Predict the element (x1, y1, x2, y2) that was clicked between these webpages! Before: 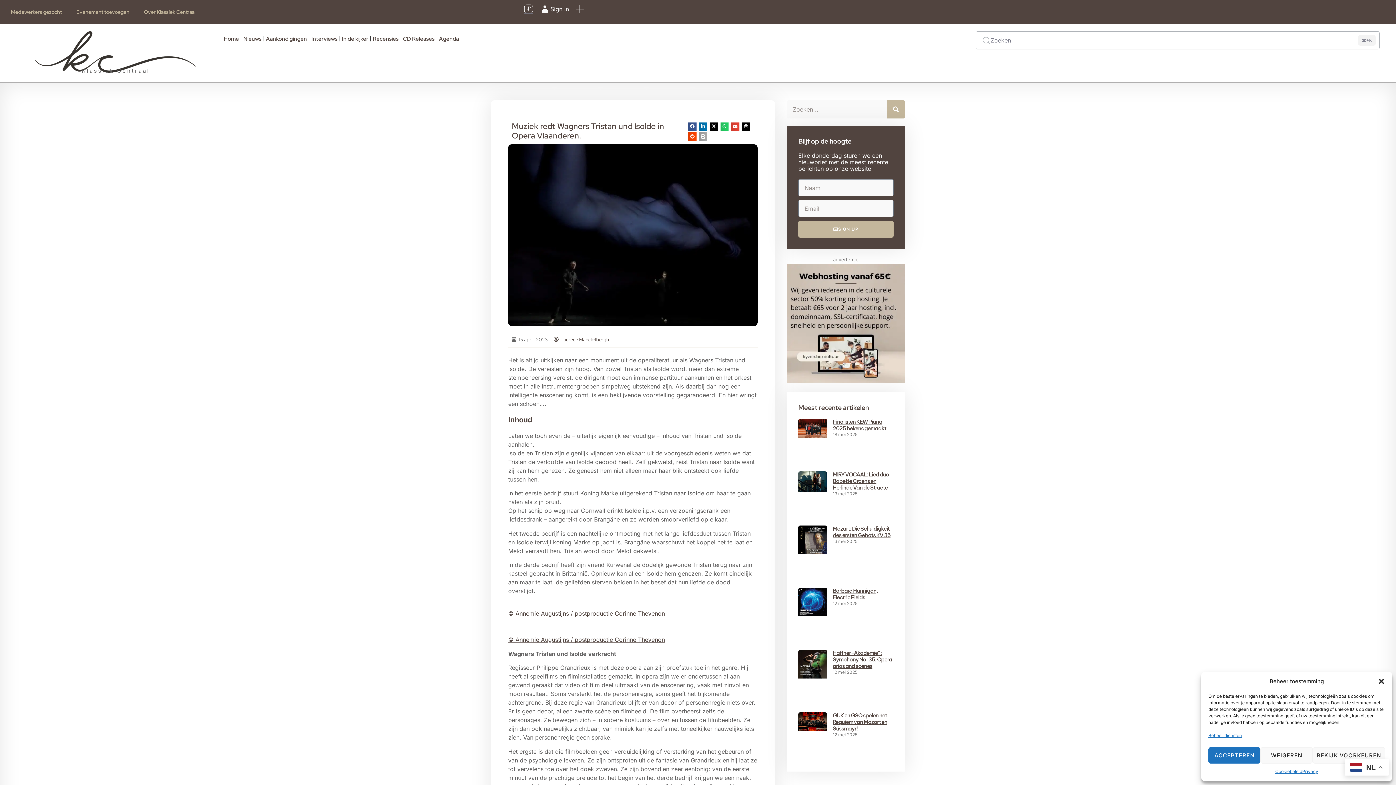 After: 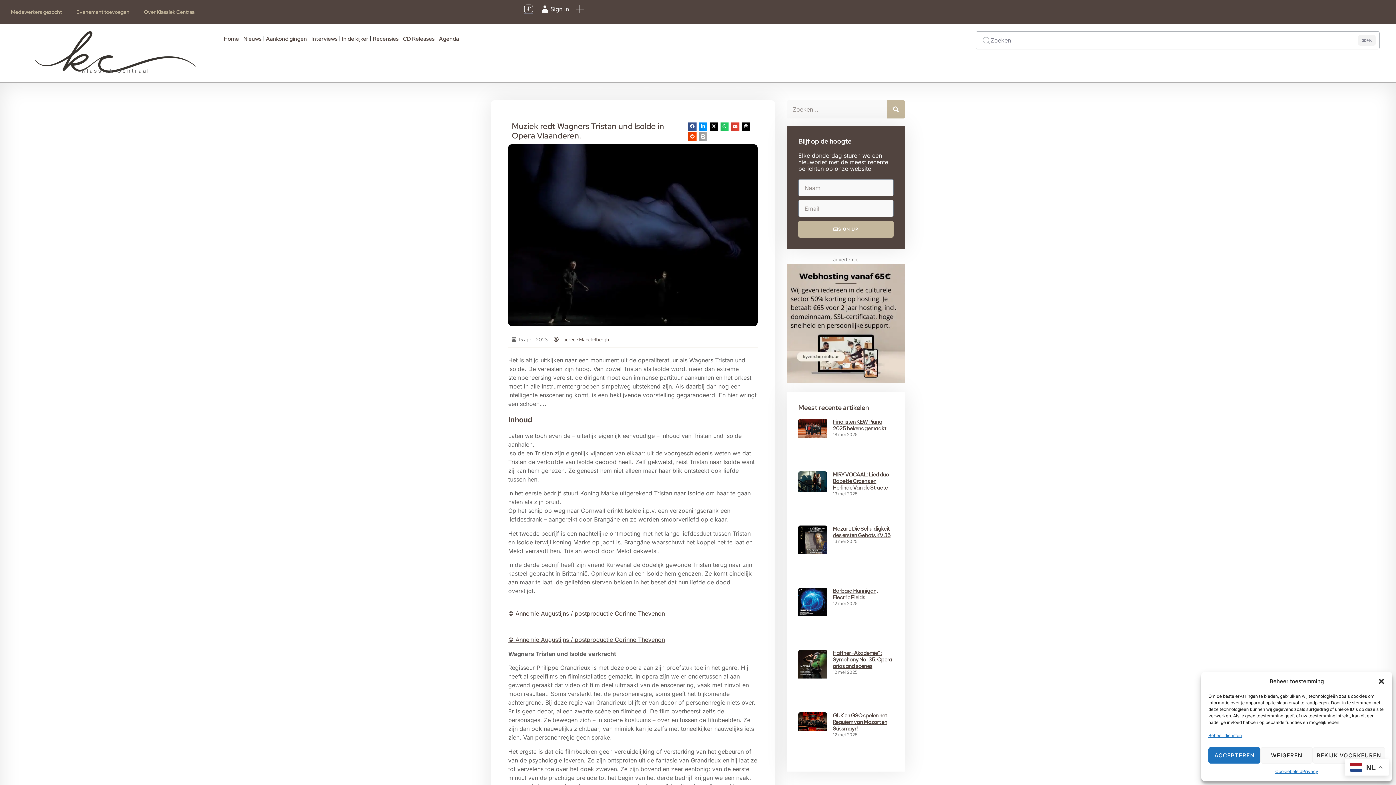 Action: bbox: (699, 122, 707, 130) label: Delen op linkedin